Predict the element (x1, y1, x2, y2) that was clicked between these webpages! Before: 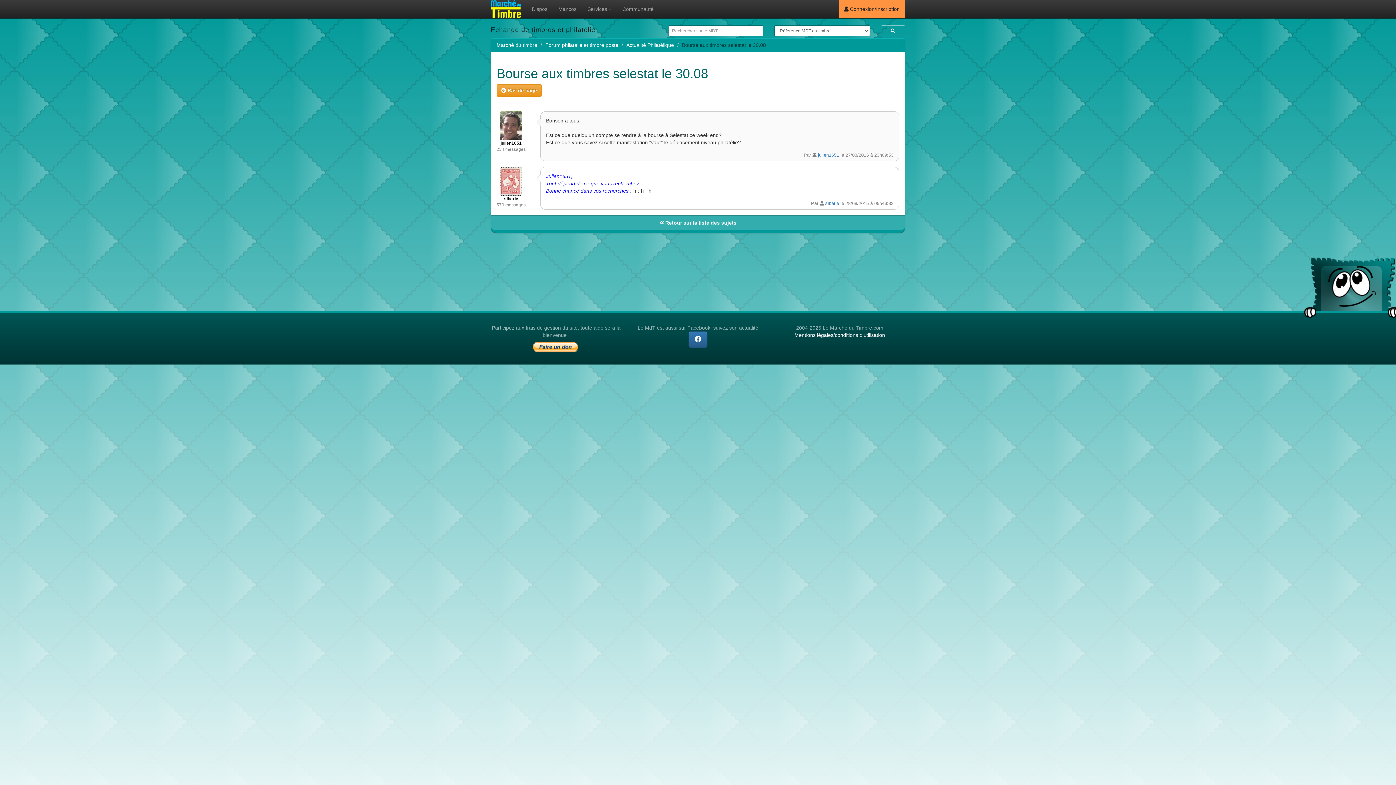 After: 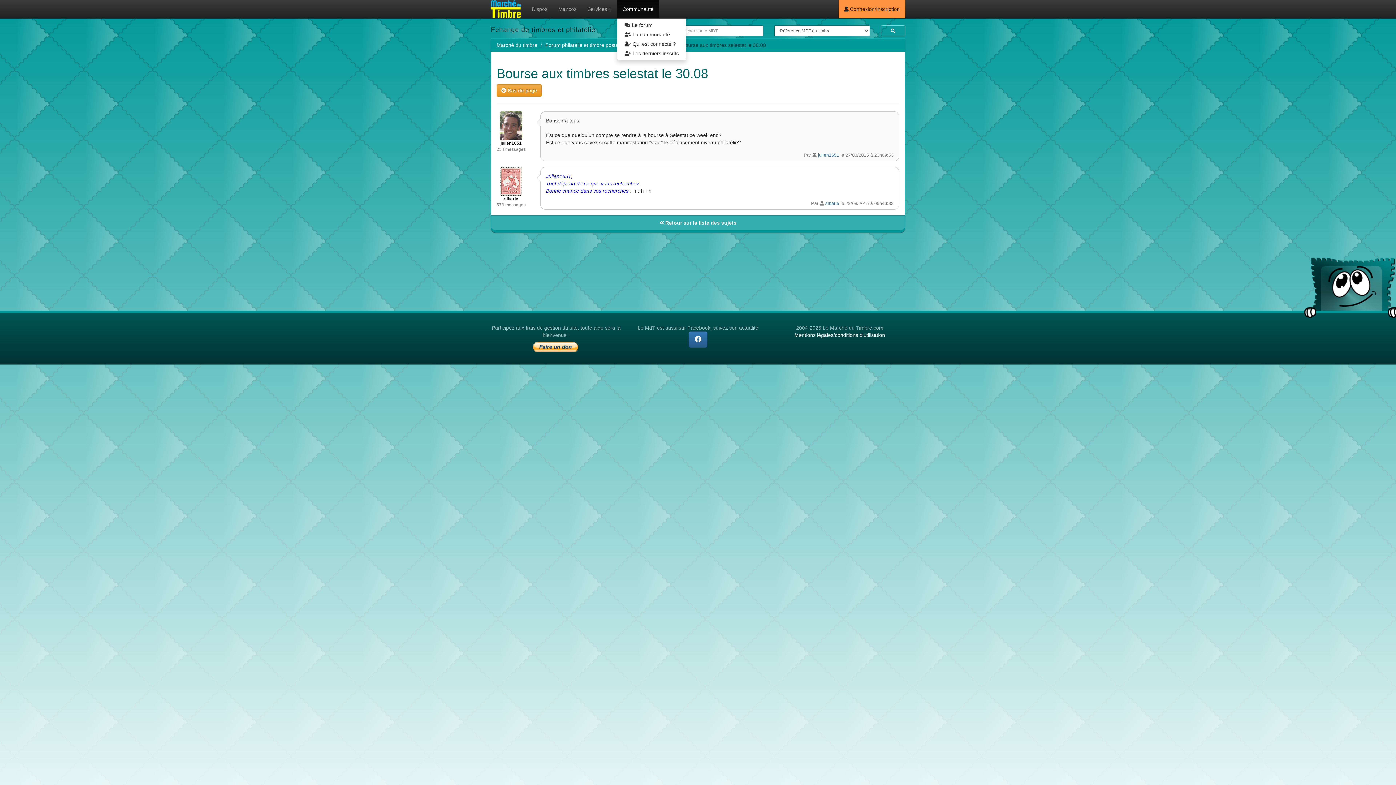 Action: label: Communauté bbox: (617, 0, 659, 18)